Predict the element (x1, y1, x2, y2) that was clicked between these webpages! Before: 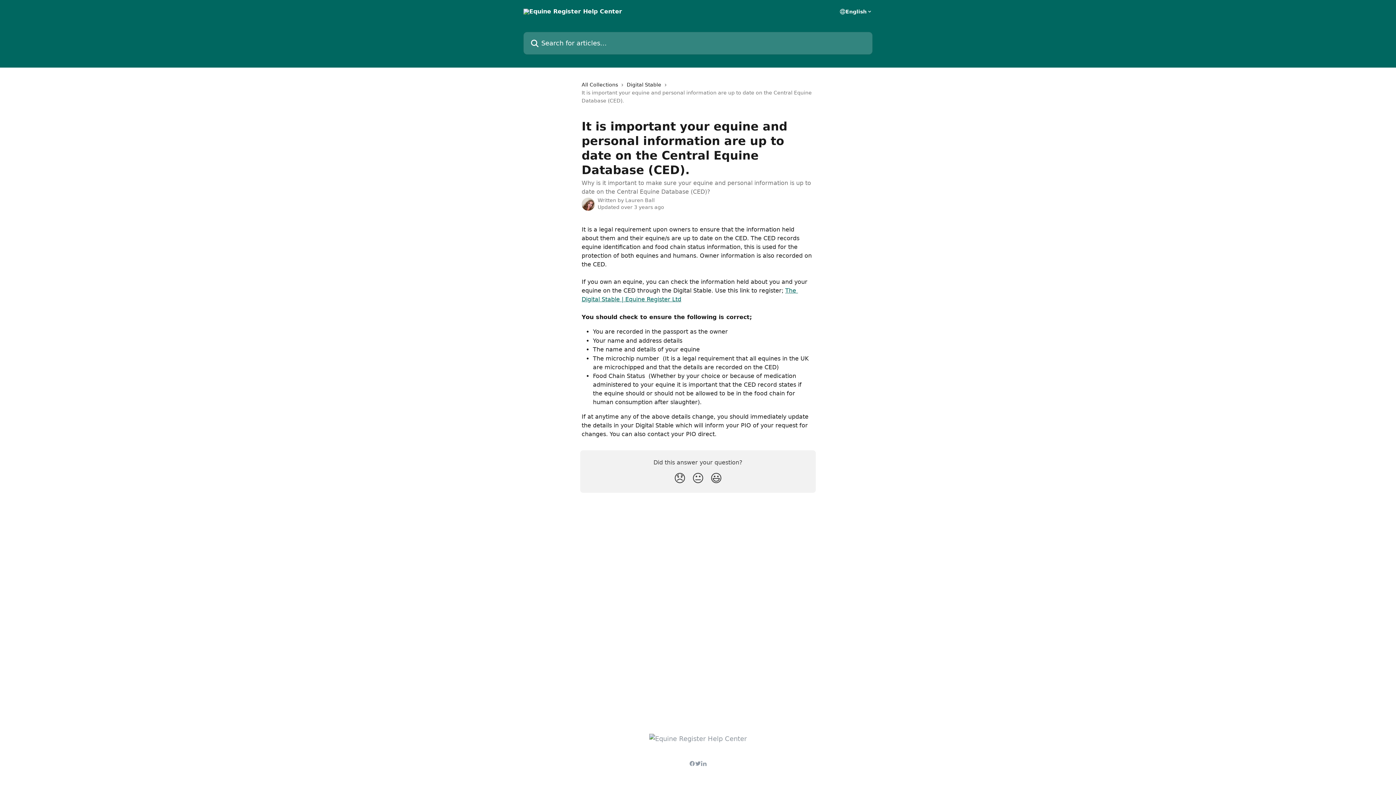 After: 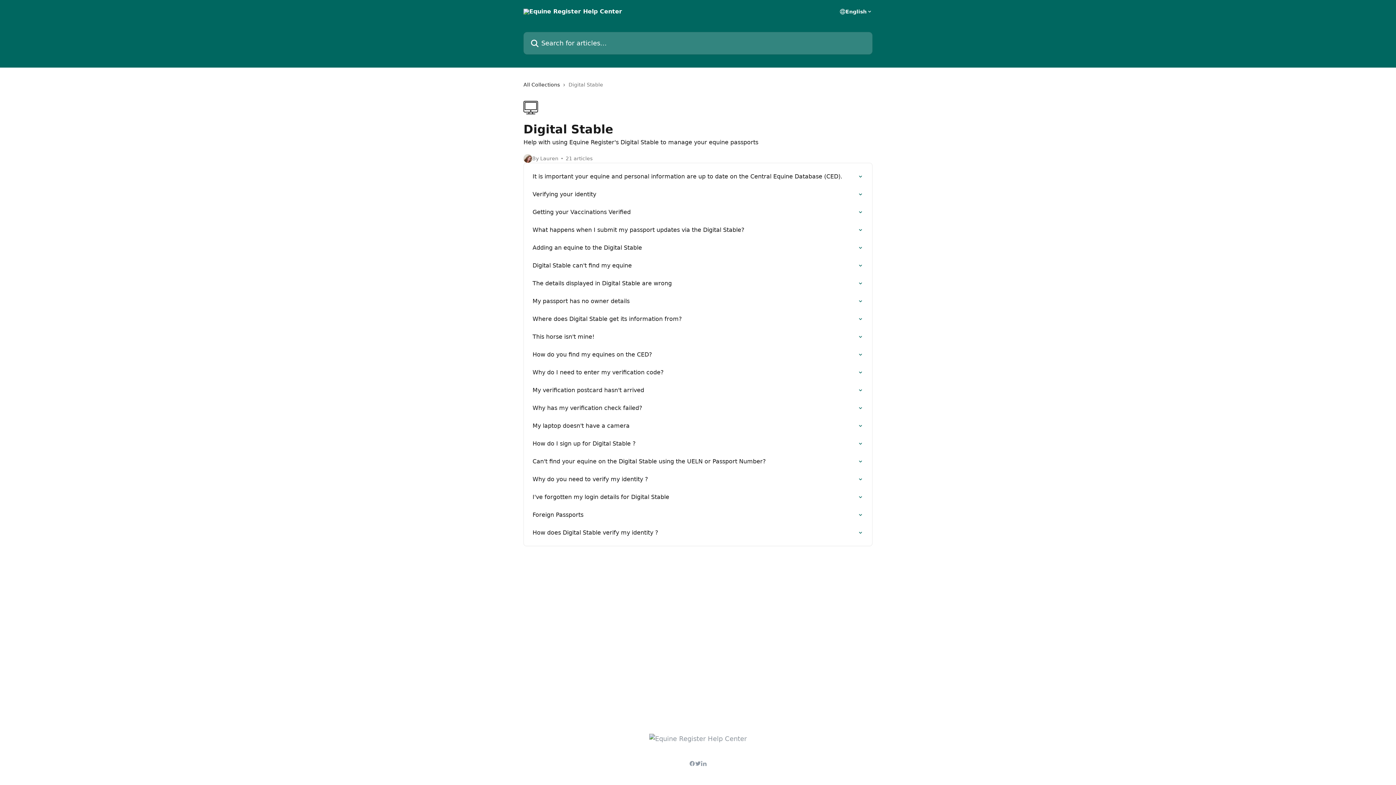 Action: bbox: (626, 80, 664, 88) label: Digital Stable